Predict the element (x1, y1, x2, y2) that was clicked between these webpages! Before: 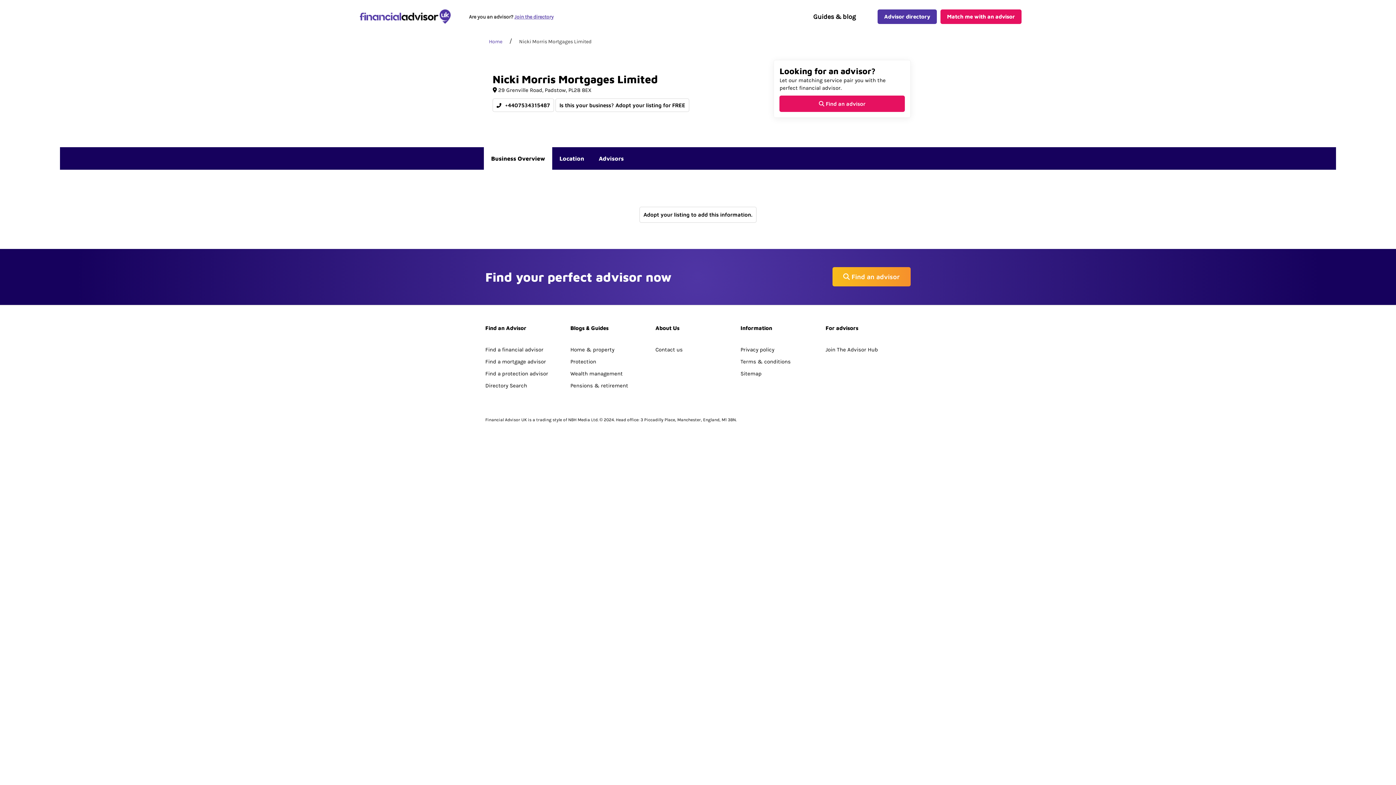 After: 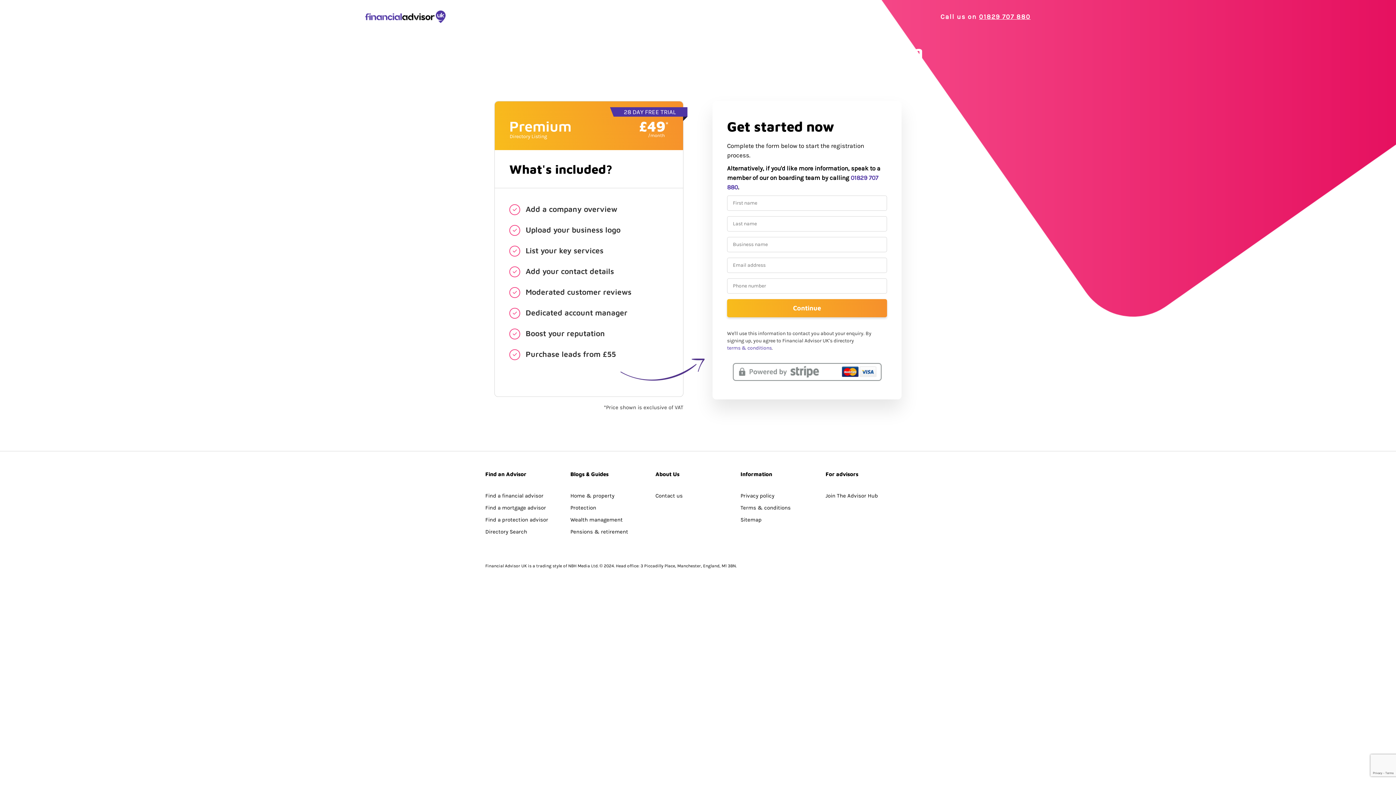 Action: label: Join the directory bbox: (514, 13, 553, 20)